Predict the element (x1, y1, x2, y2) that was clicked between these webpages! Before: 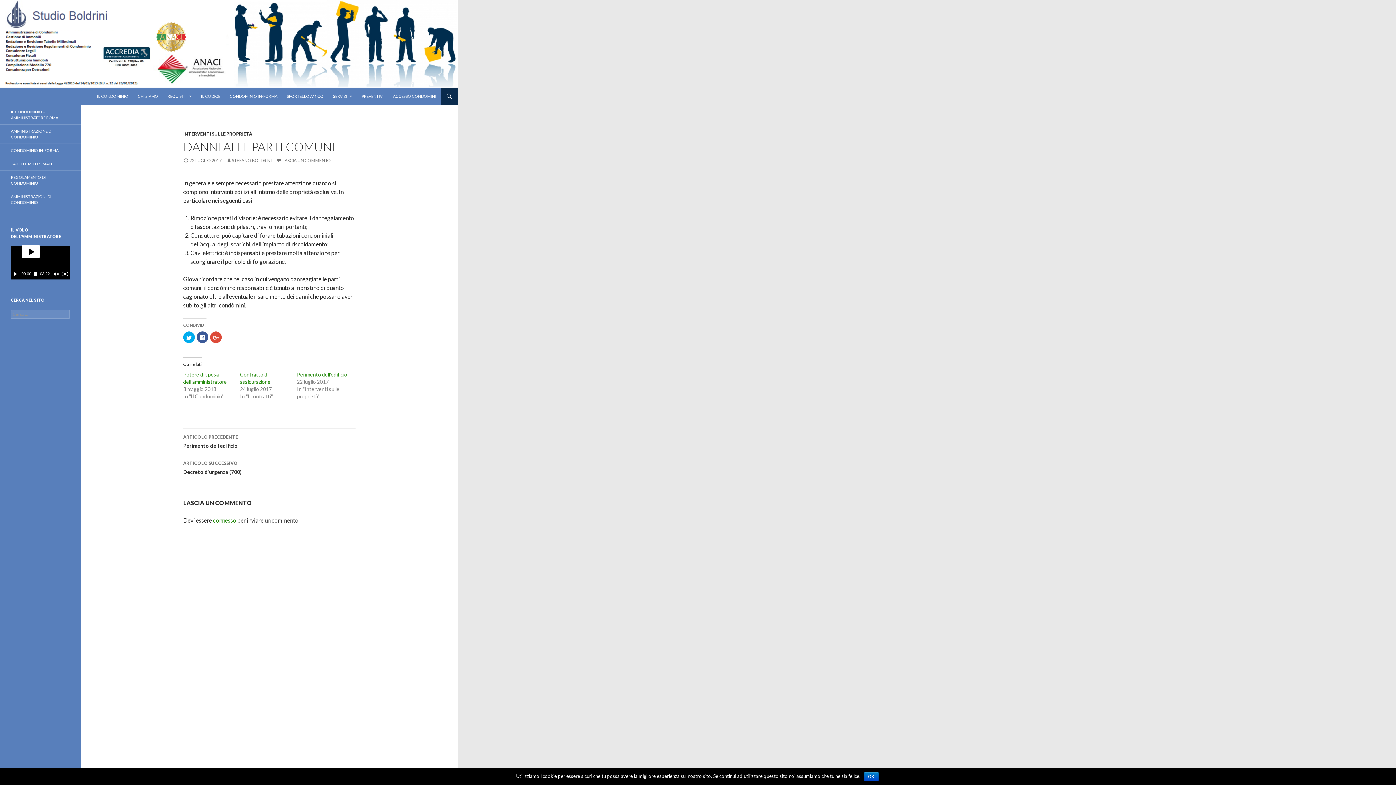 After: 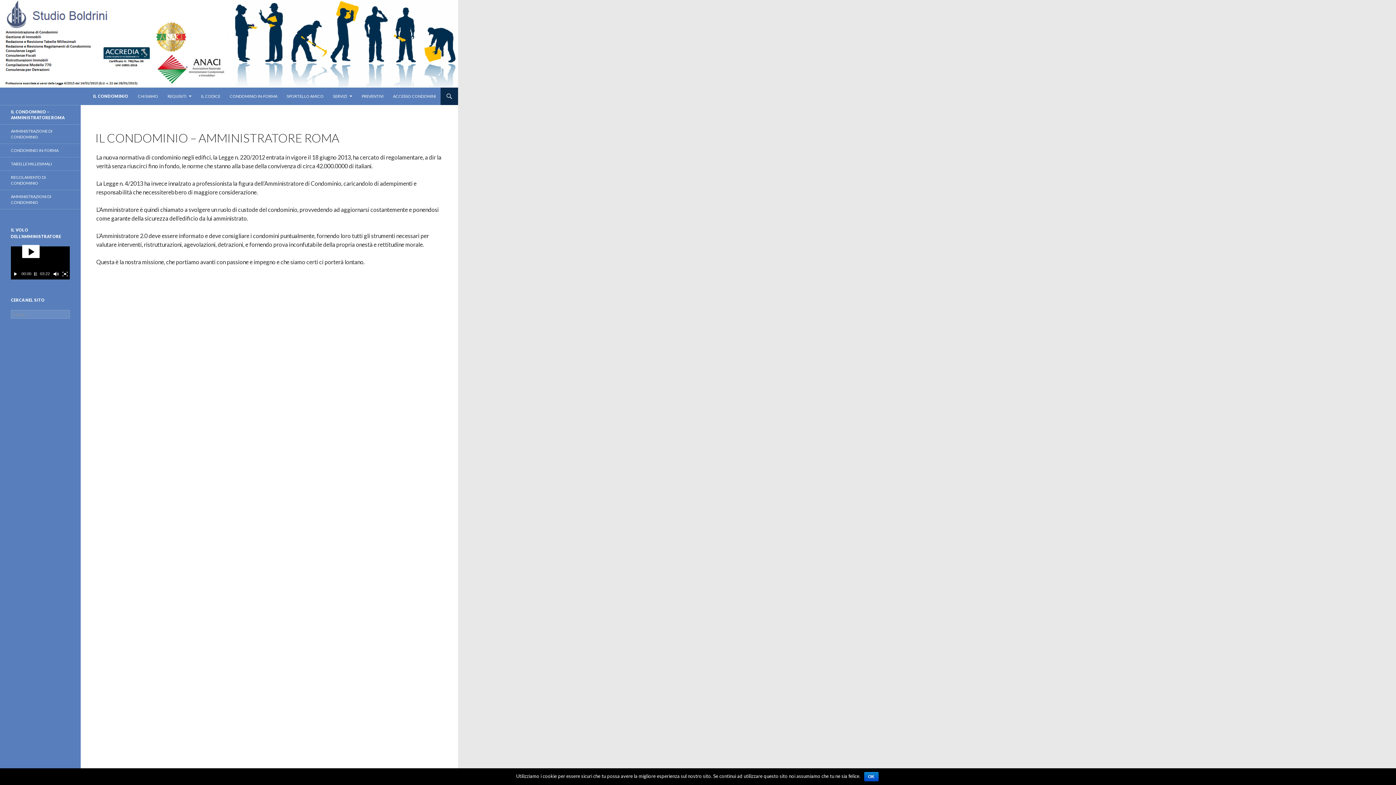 Action: bbox: (92, 87, 132, 105) label: IL CONDOMINIO